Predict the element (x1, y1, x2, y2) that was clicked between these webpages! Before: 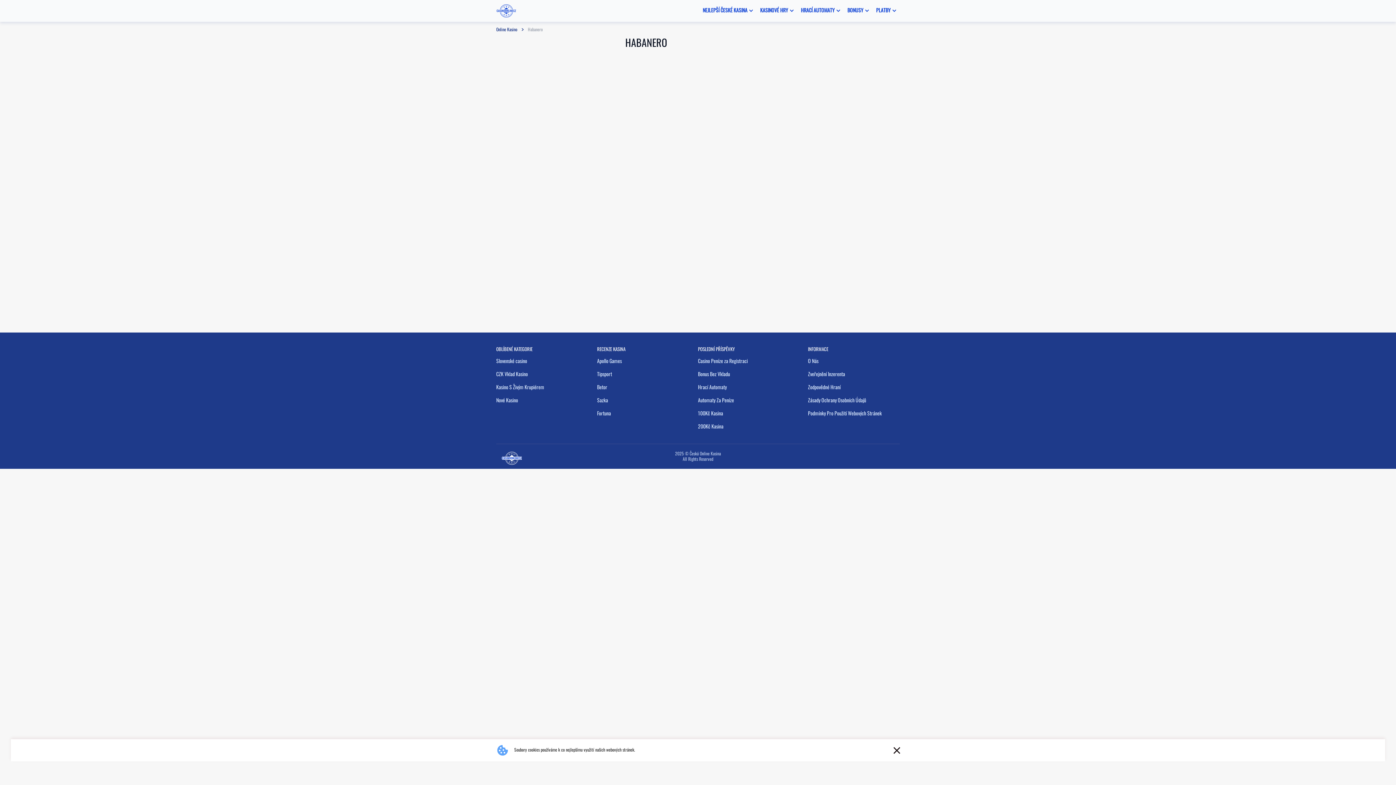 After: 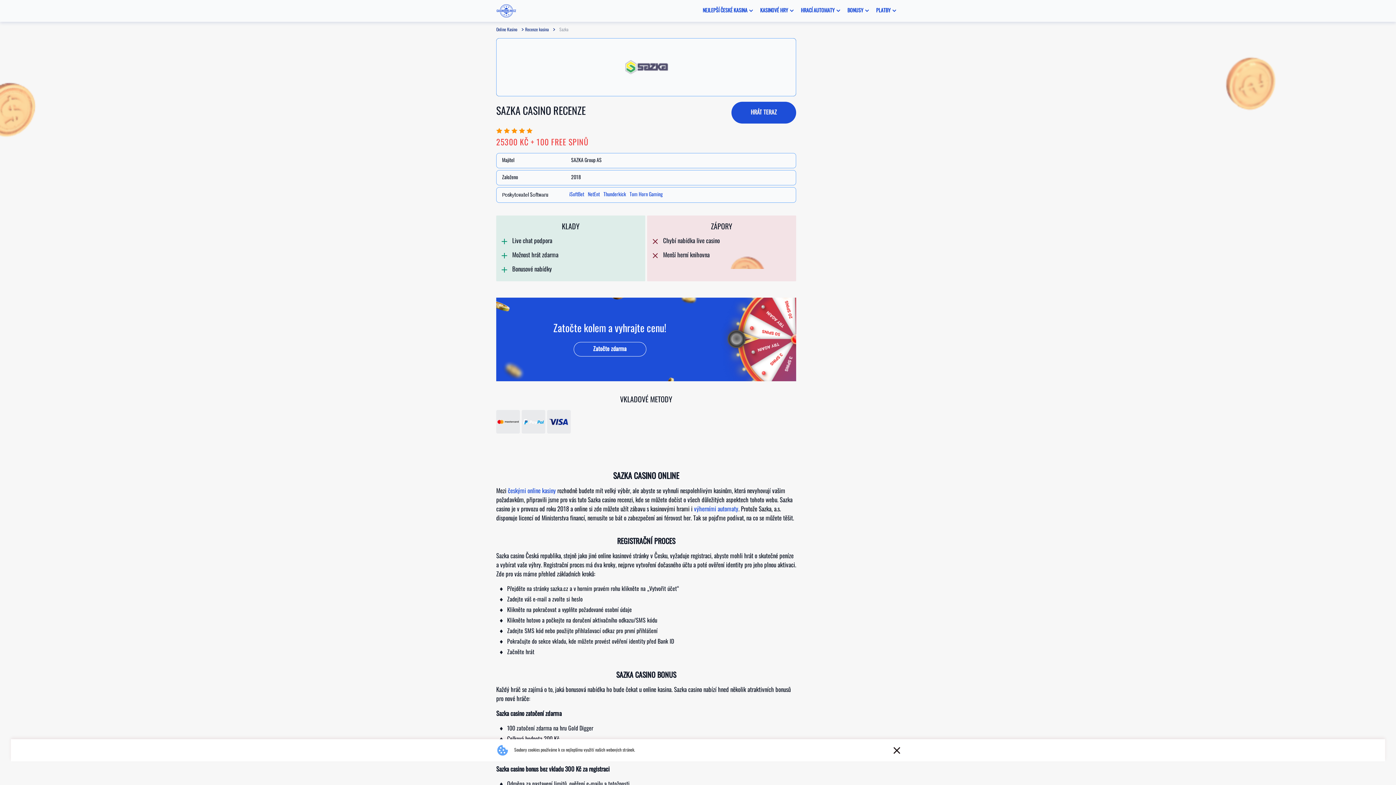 Action: label: Sazka bbox: (597, 398, 608, 403)